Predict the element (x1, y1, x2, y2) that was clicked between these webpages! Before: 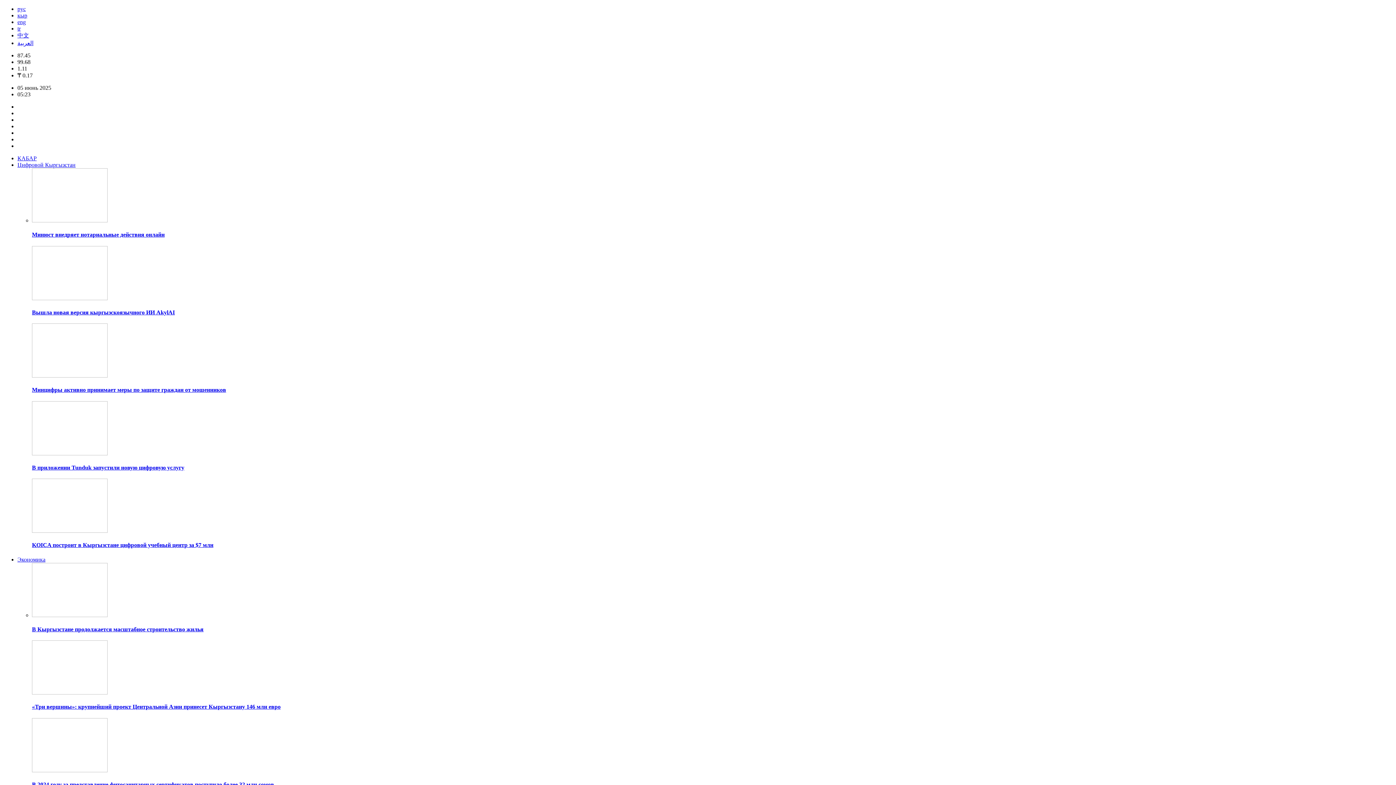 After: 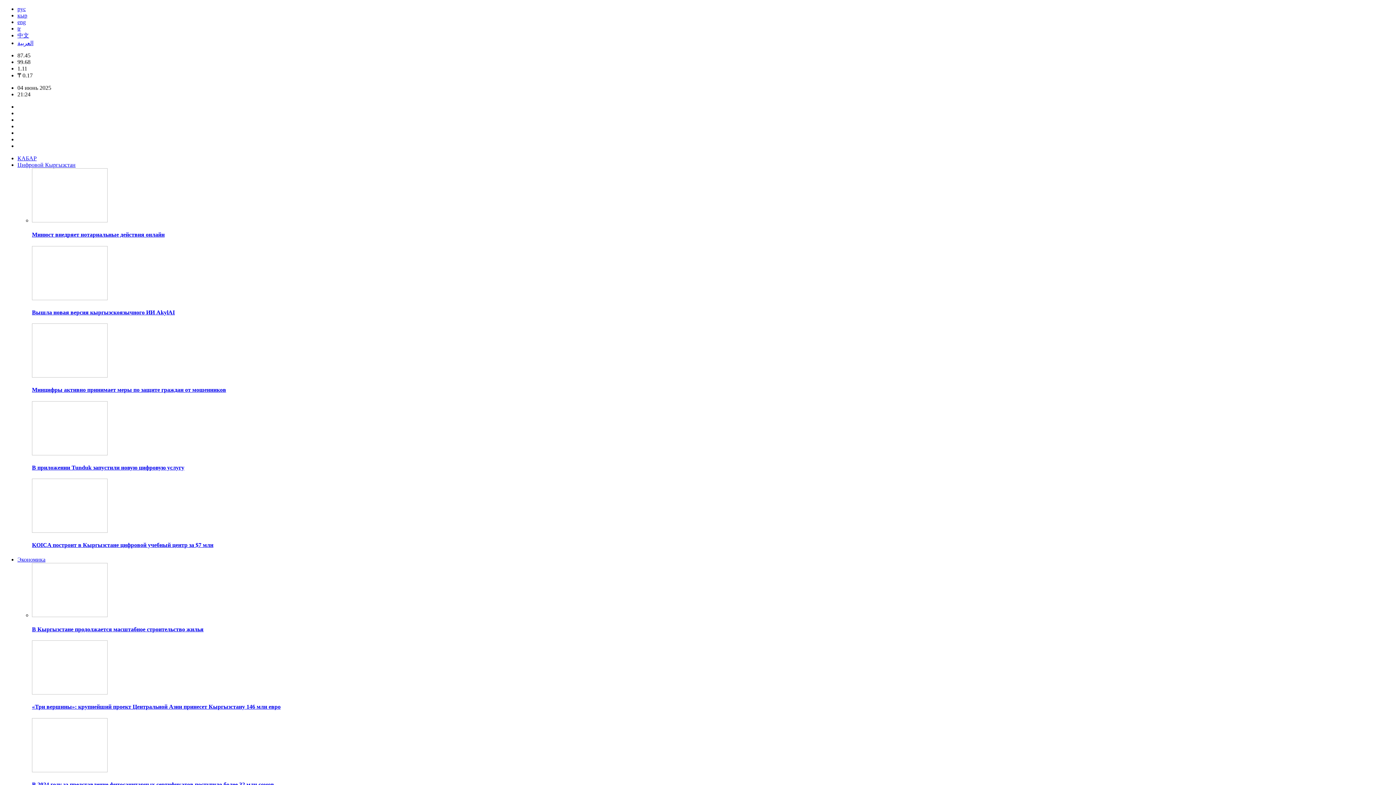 Action: bbox: (32, 295, 107, 301)